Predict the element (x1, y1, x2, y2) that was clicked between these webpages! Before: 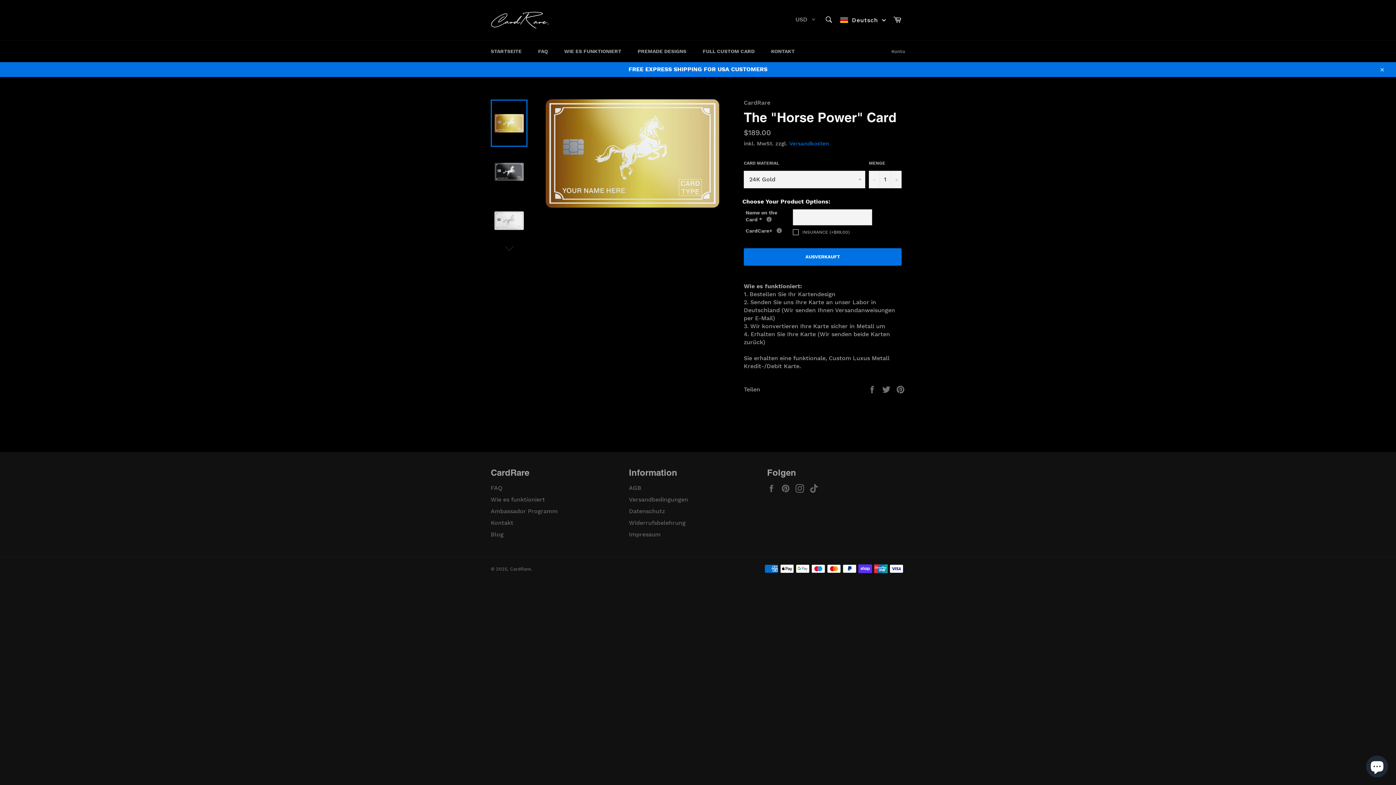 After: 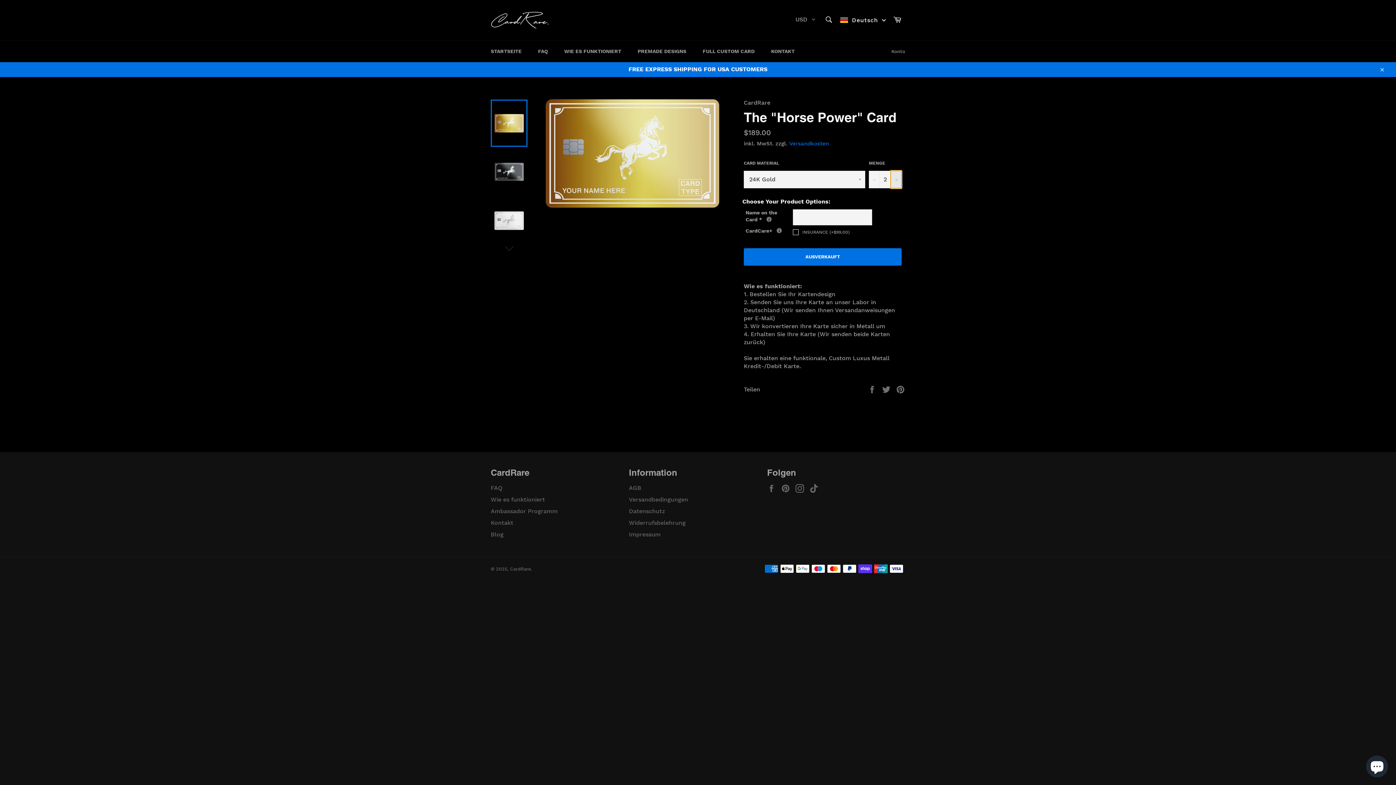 Action: bbox: (890, 170, 901, 188) label: Artikelmenge um eins erhöhen